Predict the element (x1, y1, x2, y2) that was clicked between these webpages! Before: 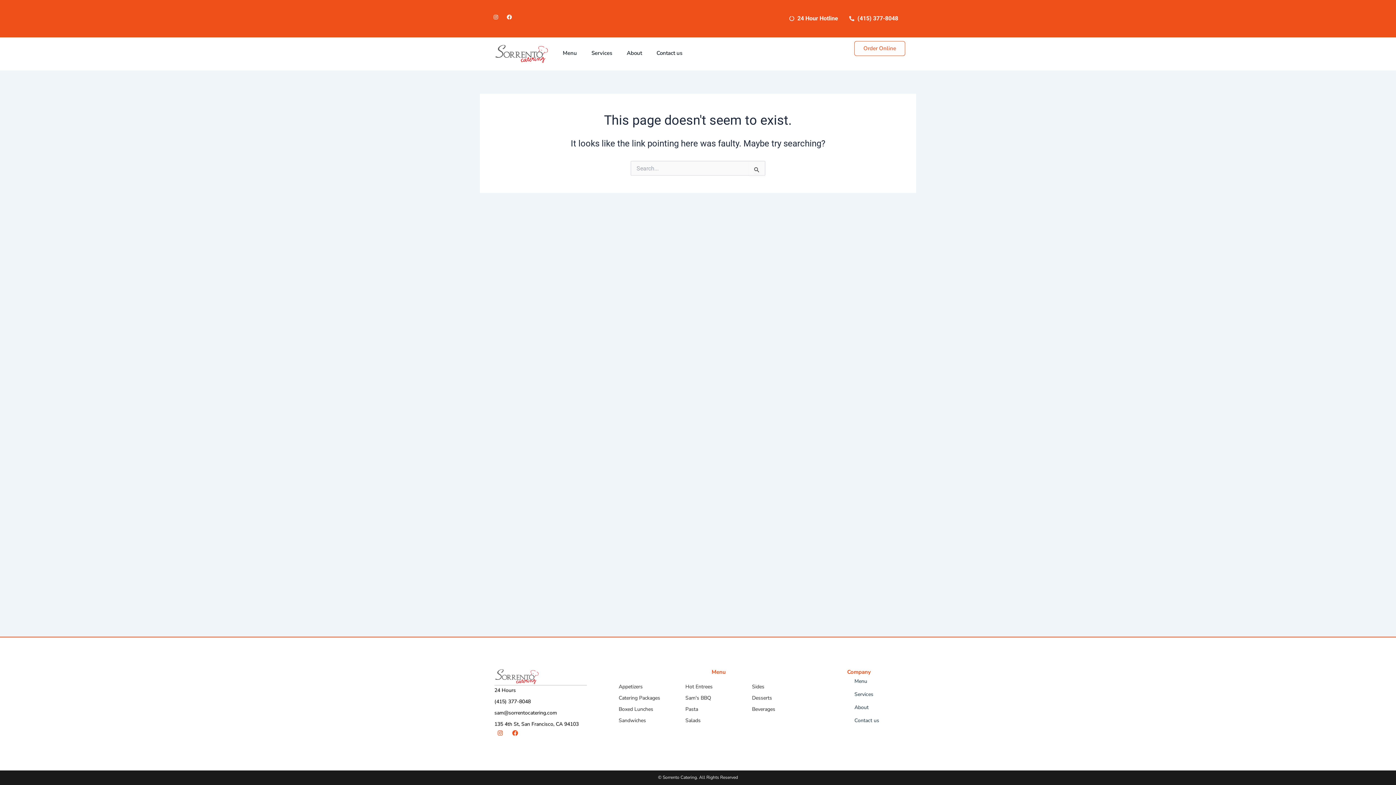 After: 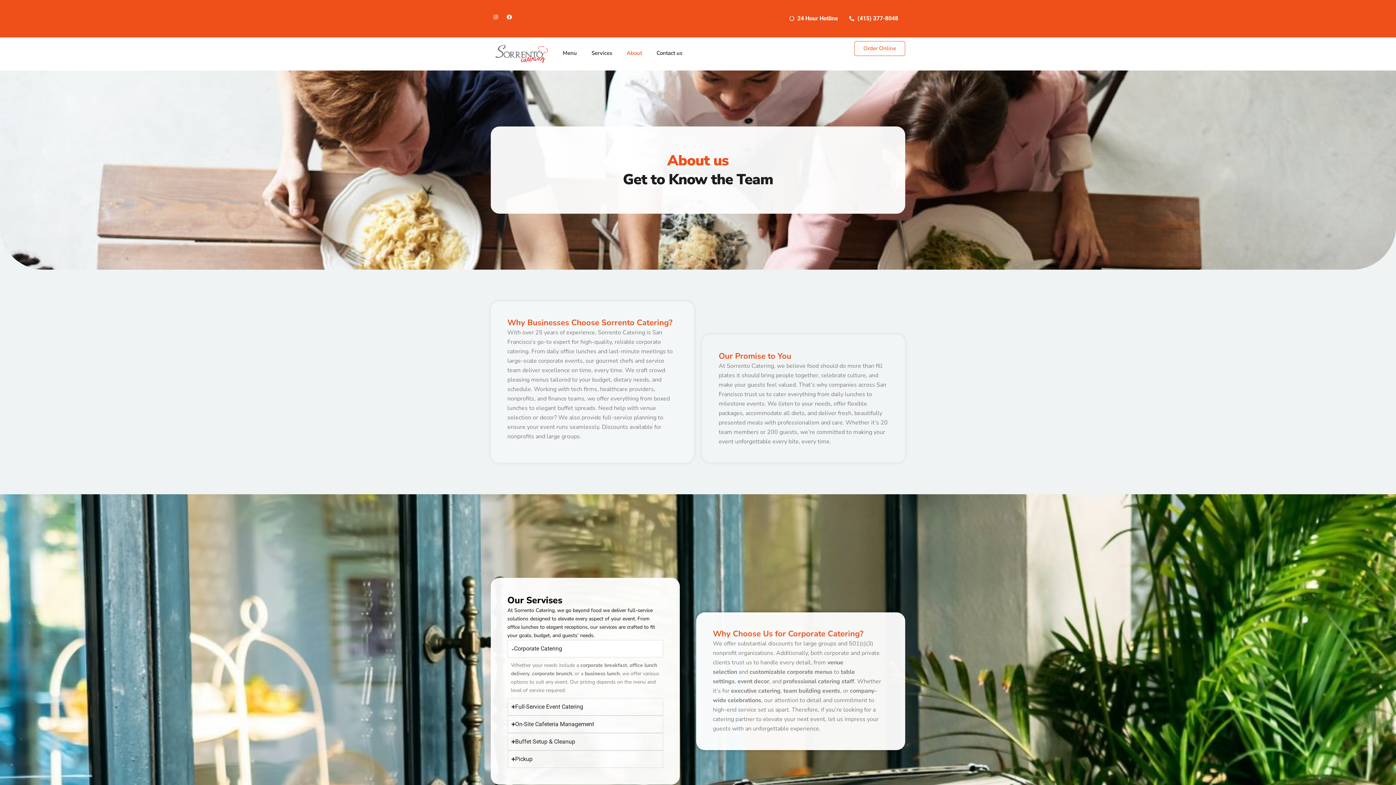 Action: bbox: (619, 44, 649, 61) label: About